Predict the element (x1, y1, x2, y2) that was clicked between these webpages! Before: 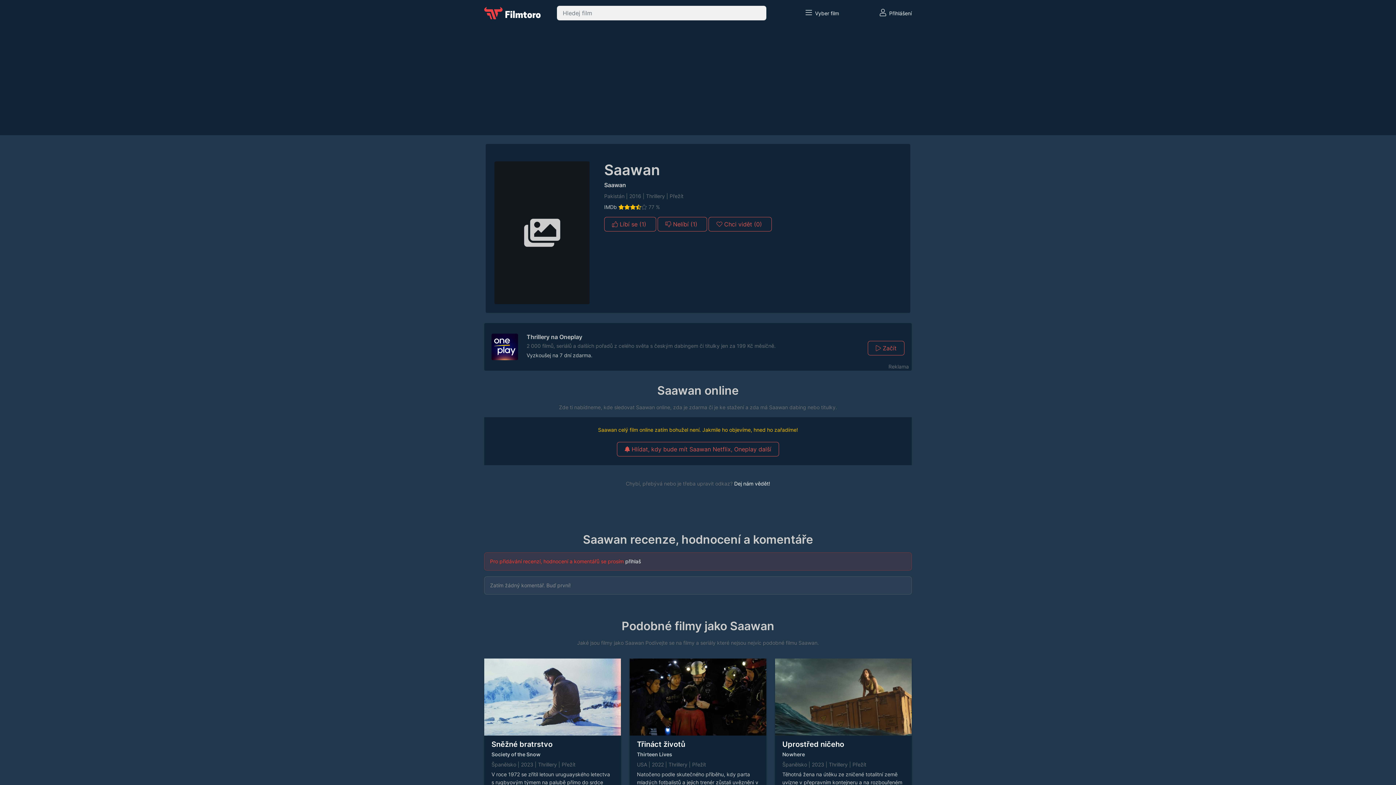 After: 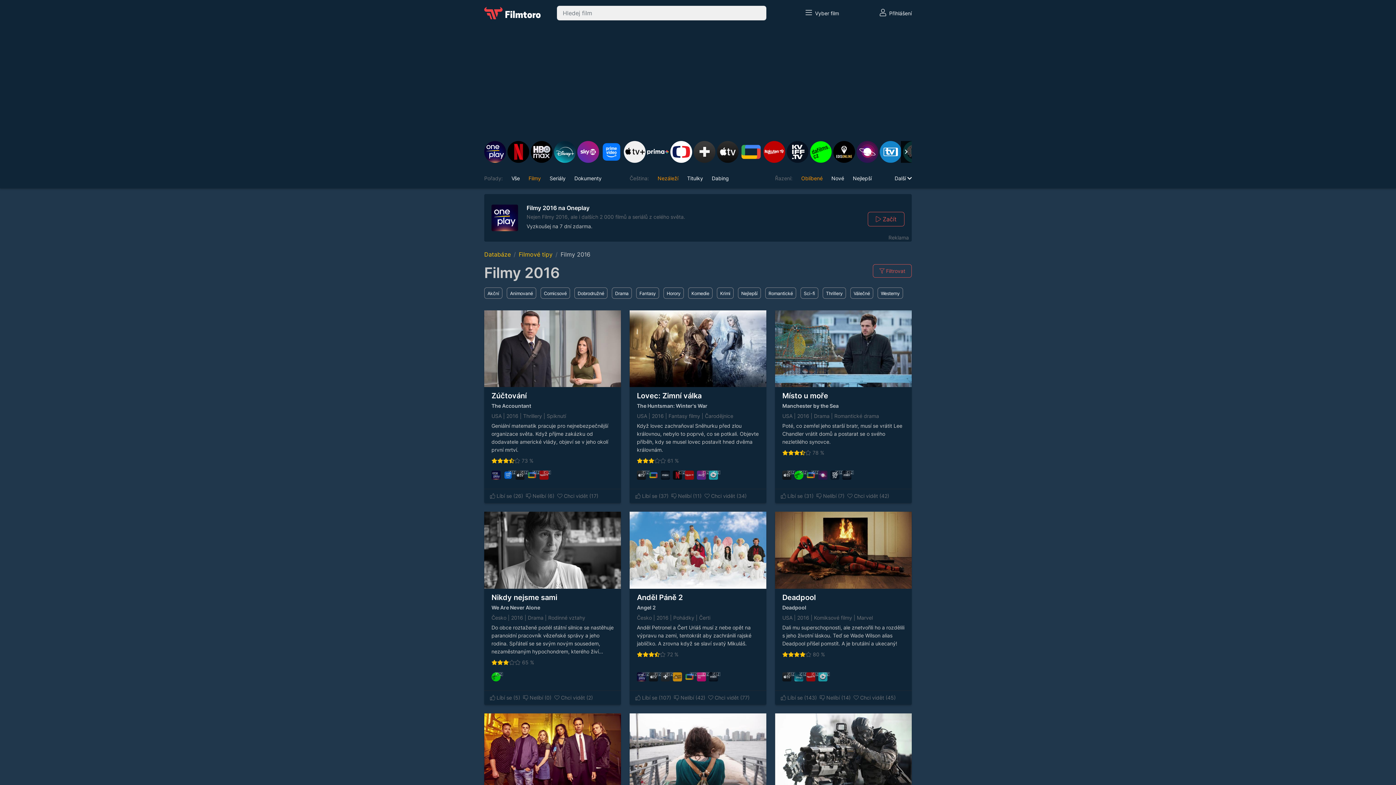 Action: bbox: (629, 193, 641, 199) label: 2016